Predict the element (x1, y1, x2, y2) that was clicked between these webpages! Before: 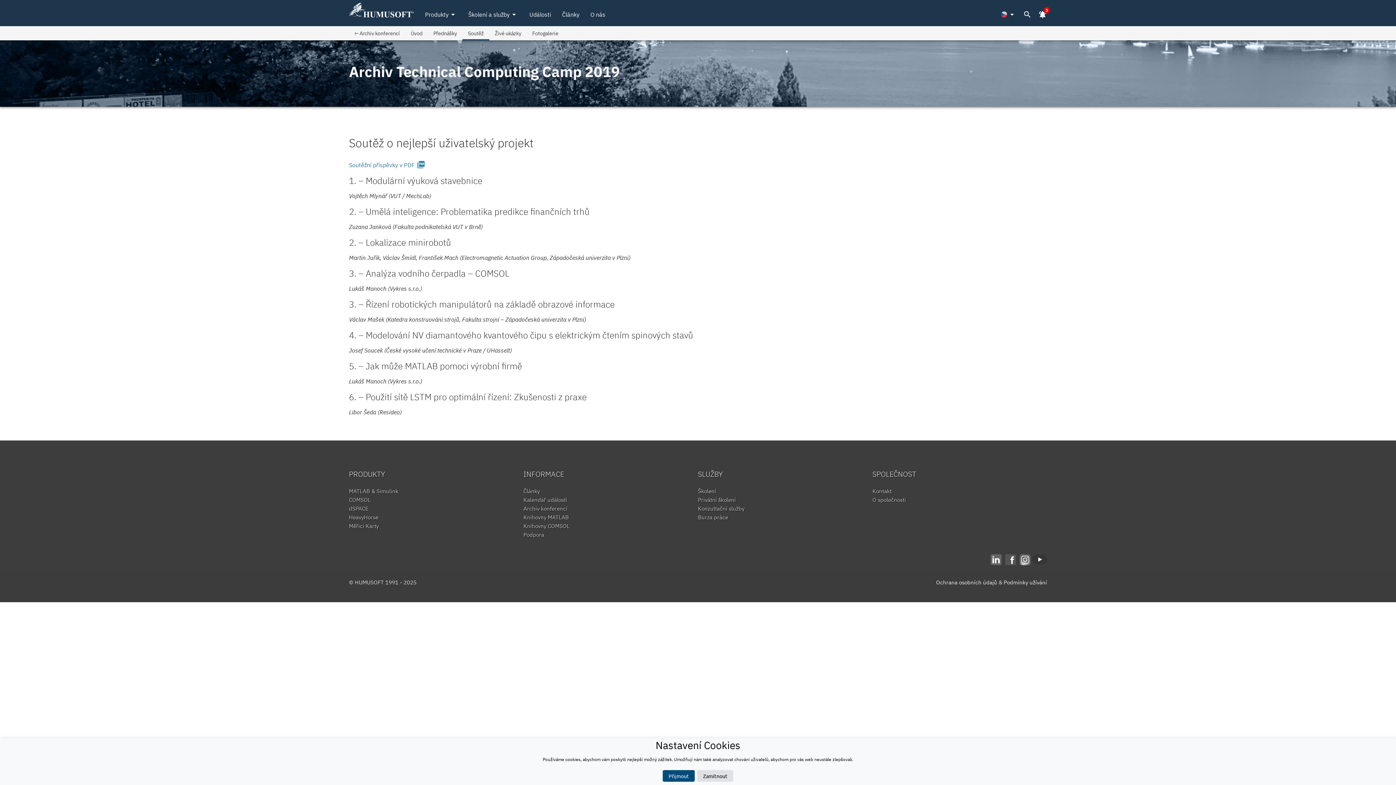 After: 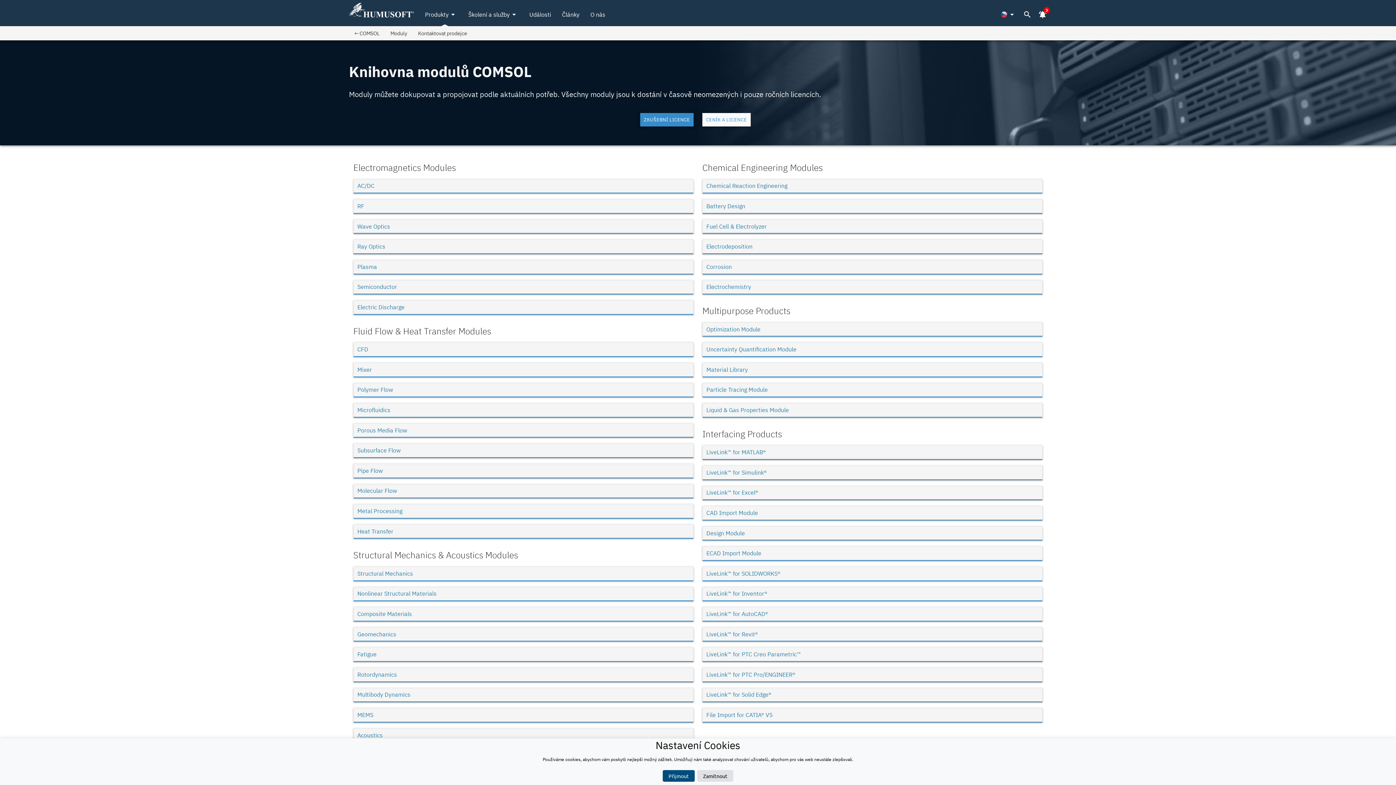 Action: label: Knihovny COMSOL bbox: (523, 522, 569, 529)